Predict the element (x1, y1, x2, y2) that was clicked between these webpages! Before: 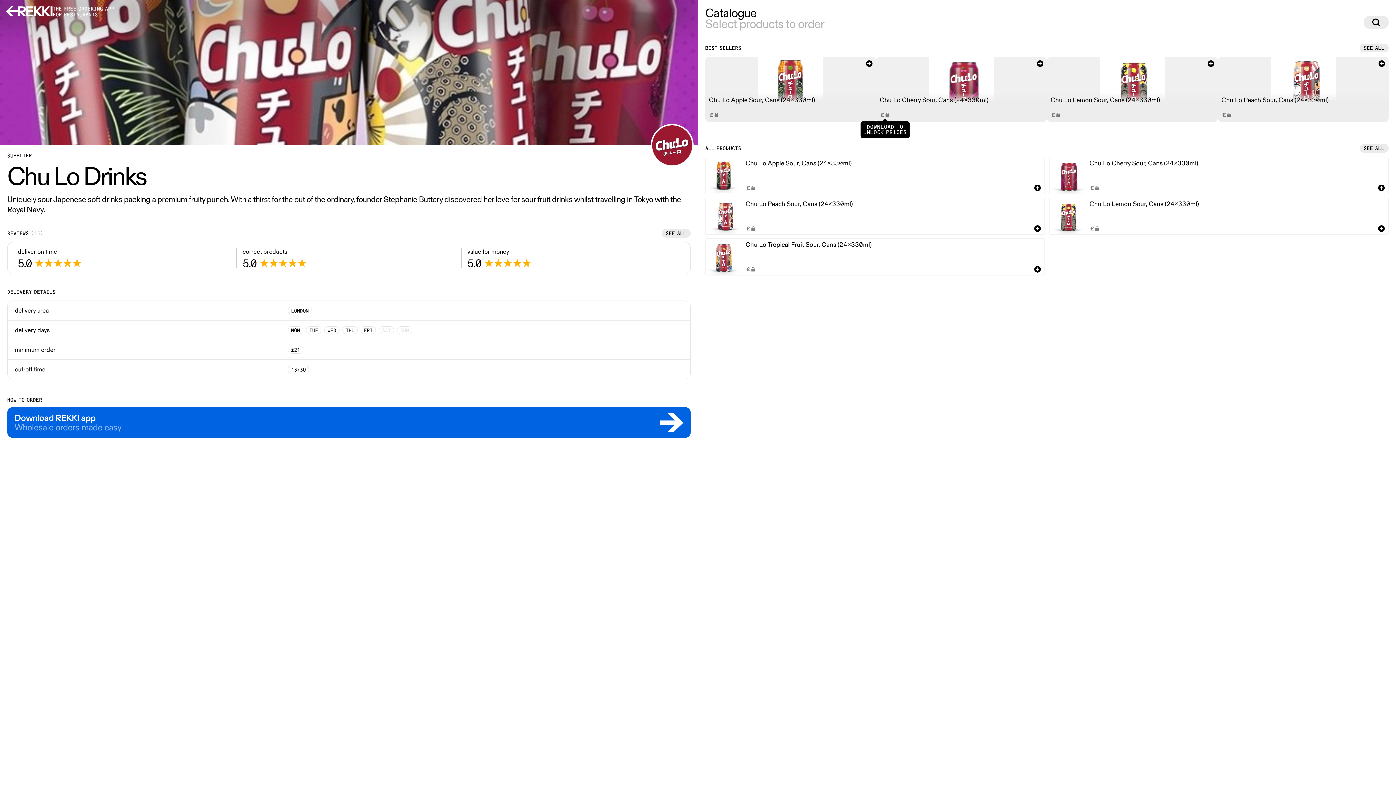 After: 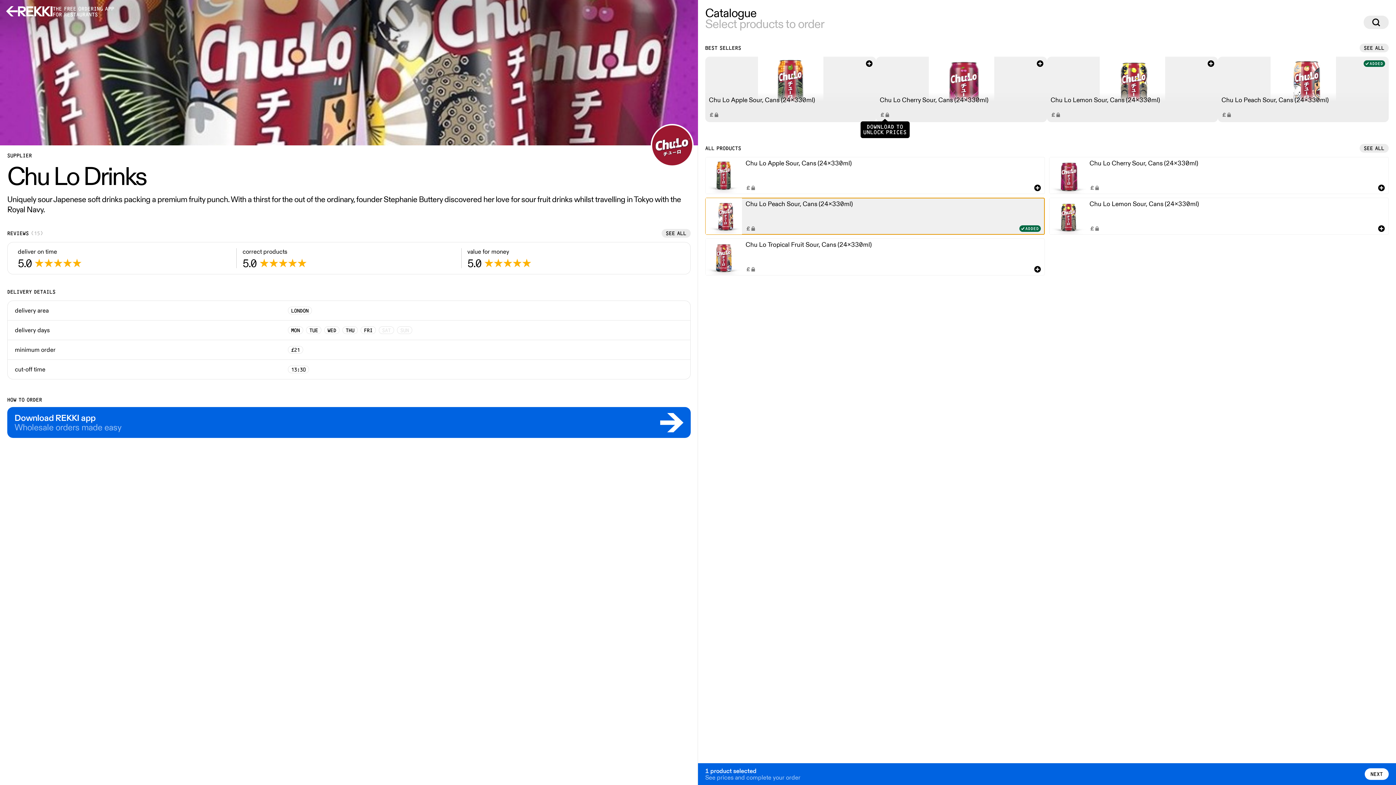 Action: label: Chu Lo Peach Sour, Cans (24x330ml) bbox: (705, 197, 1045, 234)